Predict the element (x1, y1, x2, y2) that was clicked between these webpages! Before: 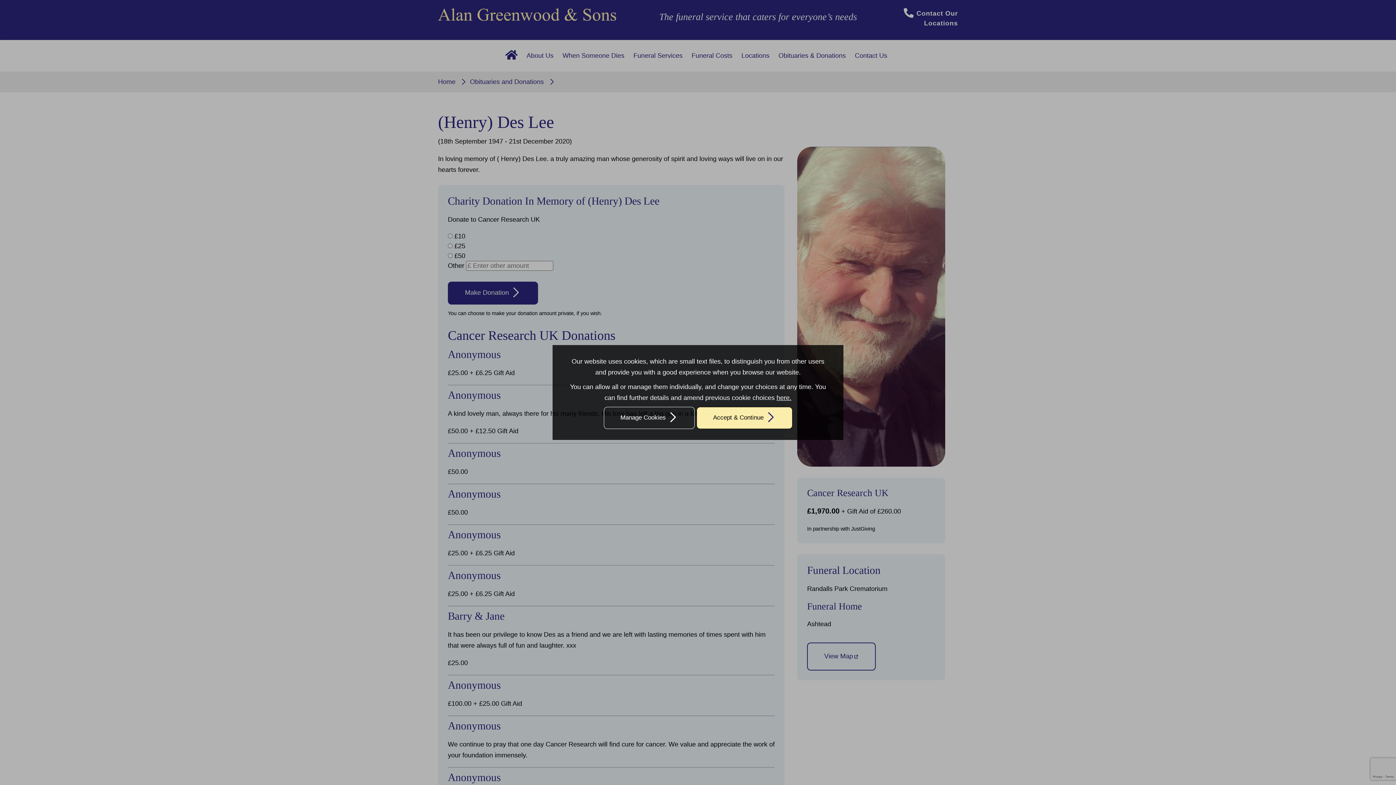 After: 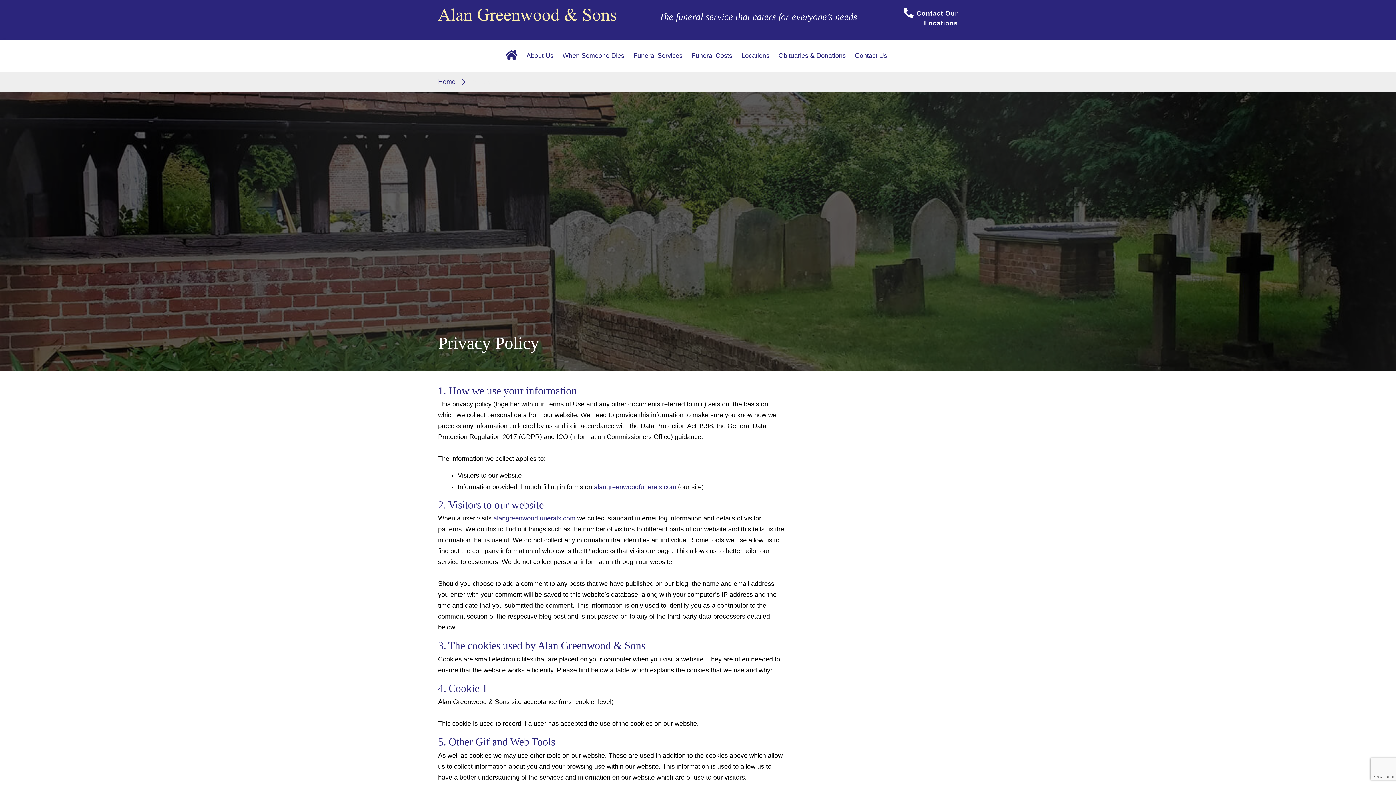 Action: label: here. bbox: (776, 394, 791, 401)